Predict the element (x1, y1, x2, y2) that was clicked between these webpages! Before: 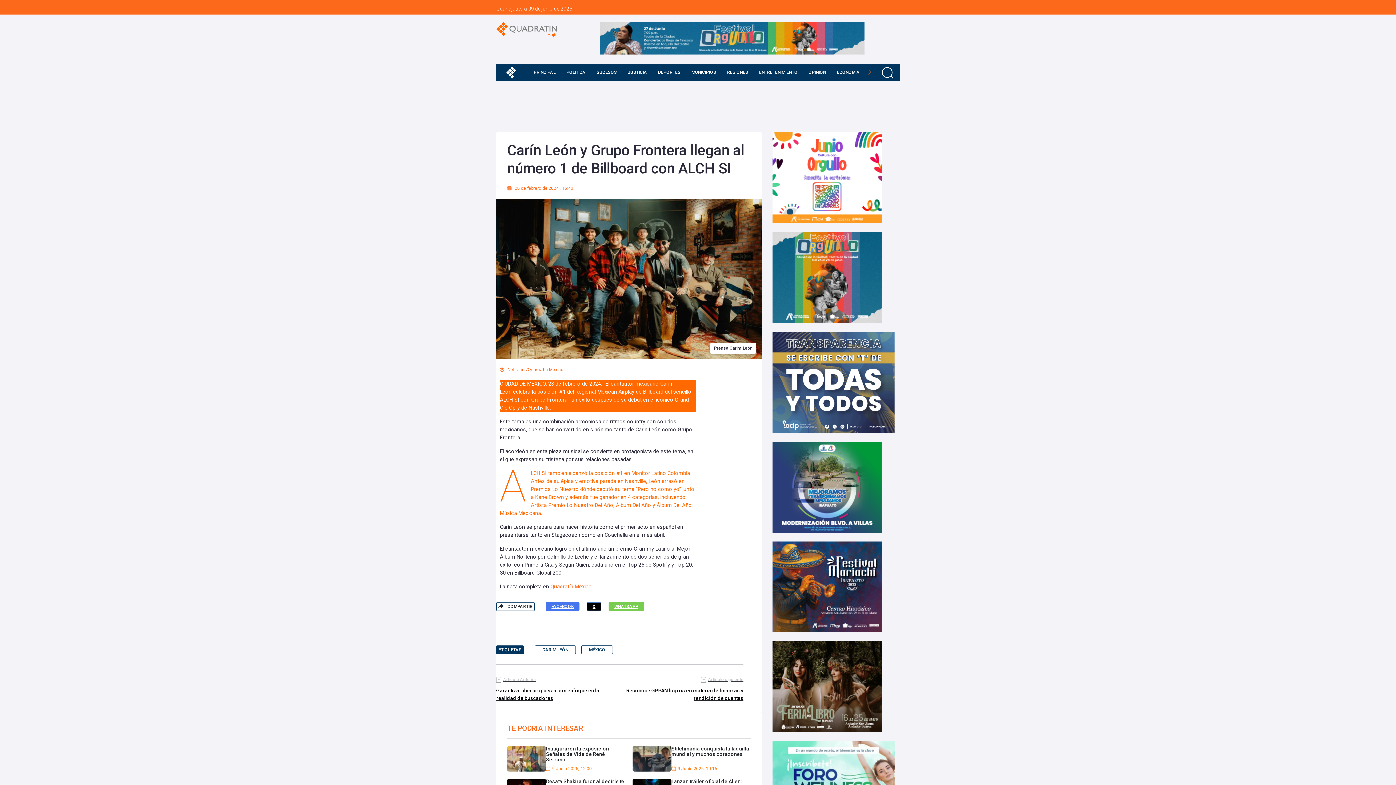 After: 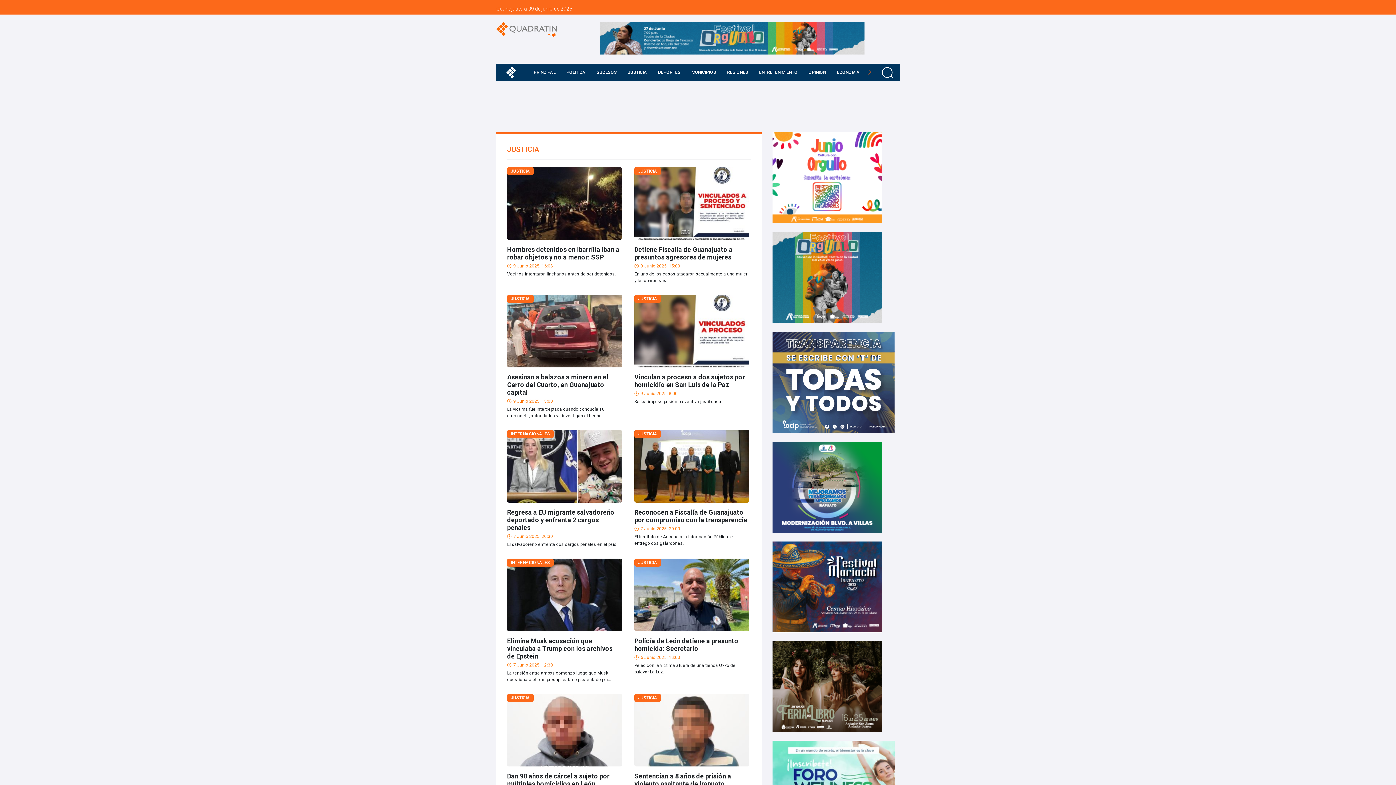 Action: label: JUSTICIA bbox: (624, 63, 650, 81)